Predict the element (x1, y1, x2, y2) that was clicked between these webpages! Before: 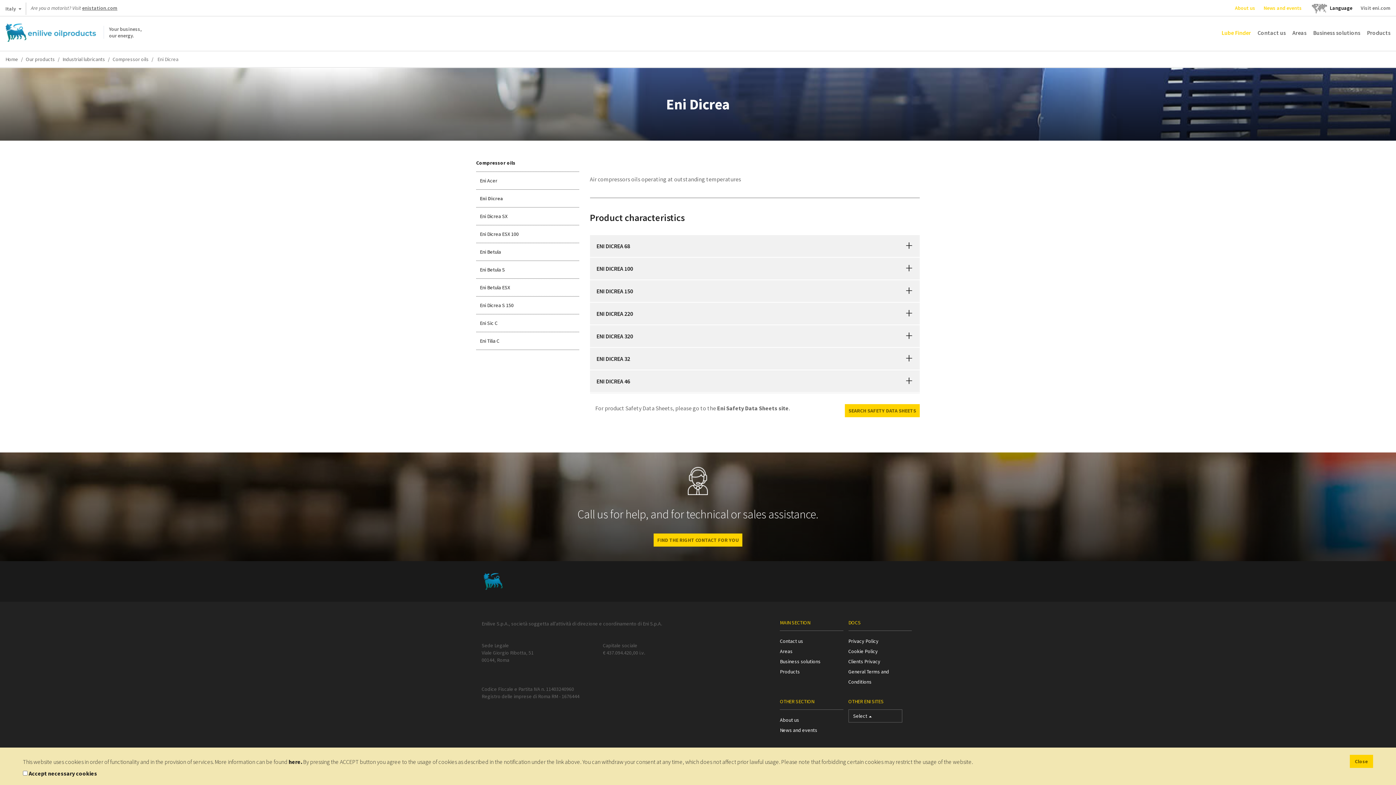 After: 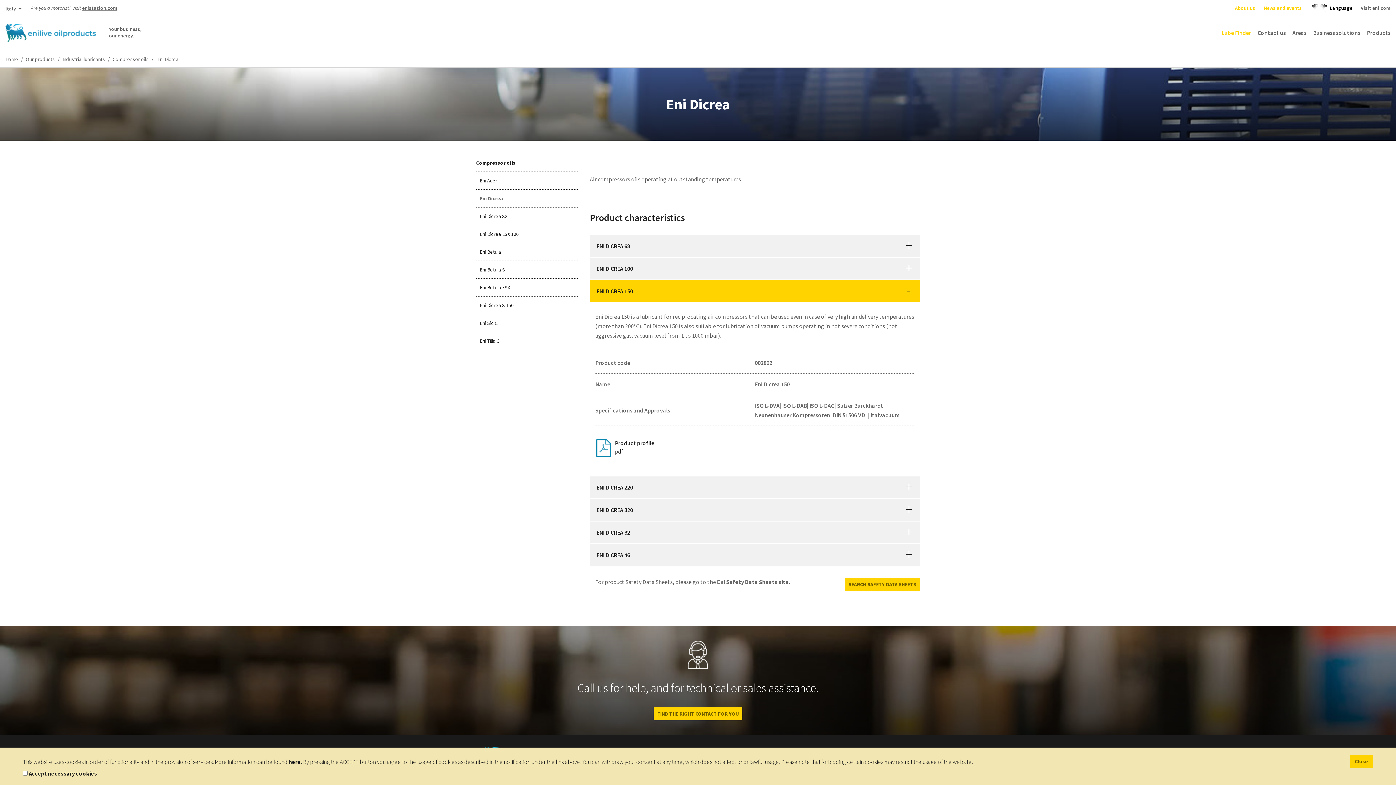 Action: bbox: (904, 286, 913, 295) label: +